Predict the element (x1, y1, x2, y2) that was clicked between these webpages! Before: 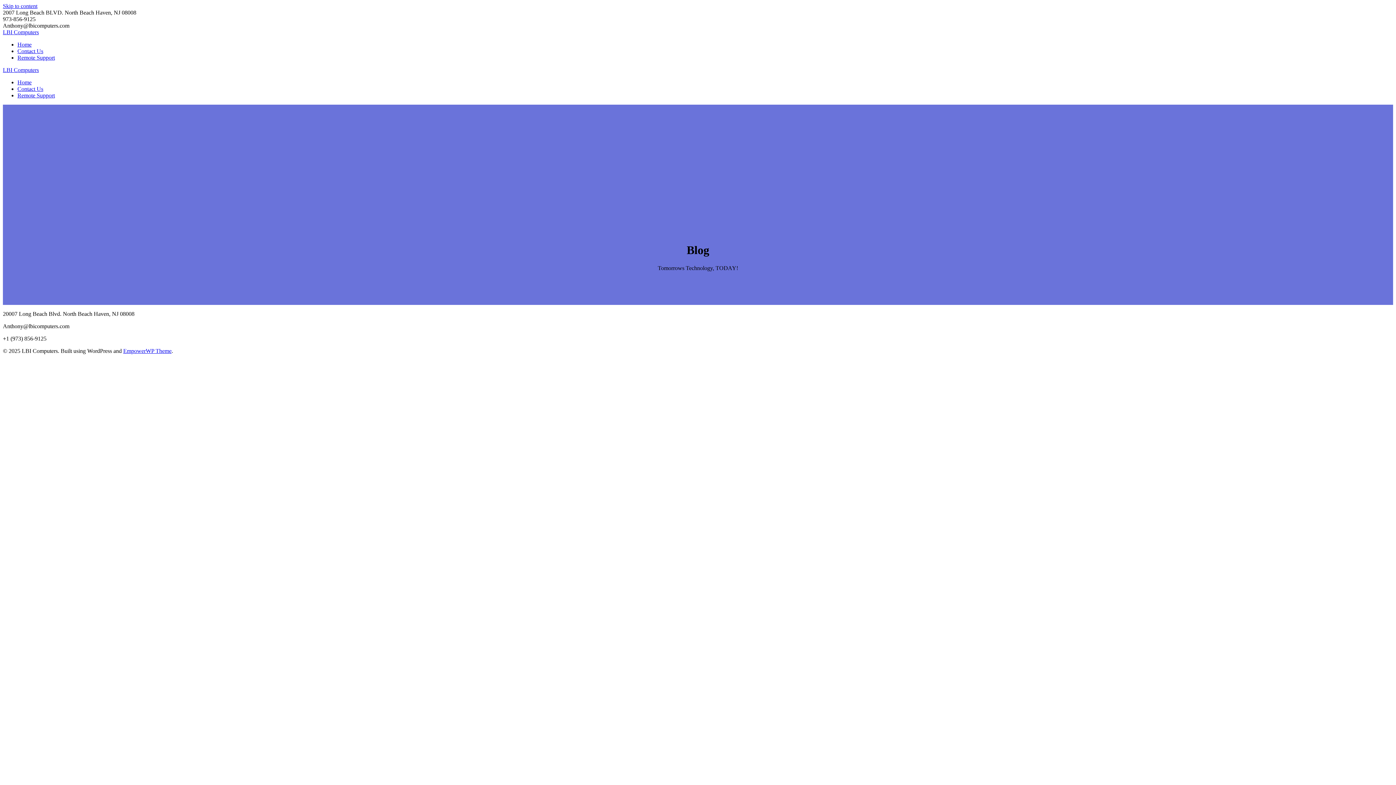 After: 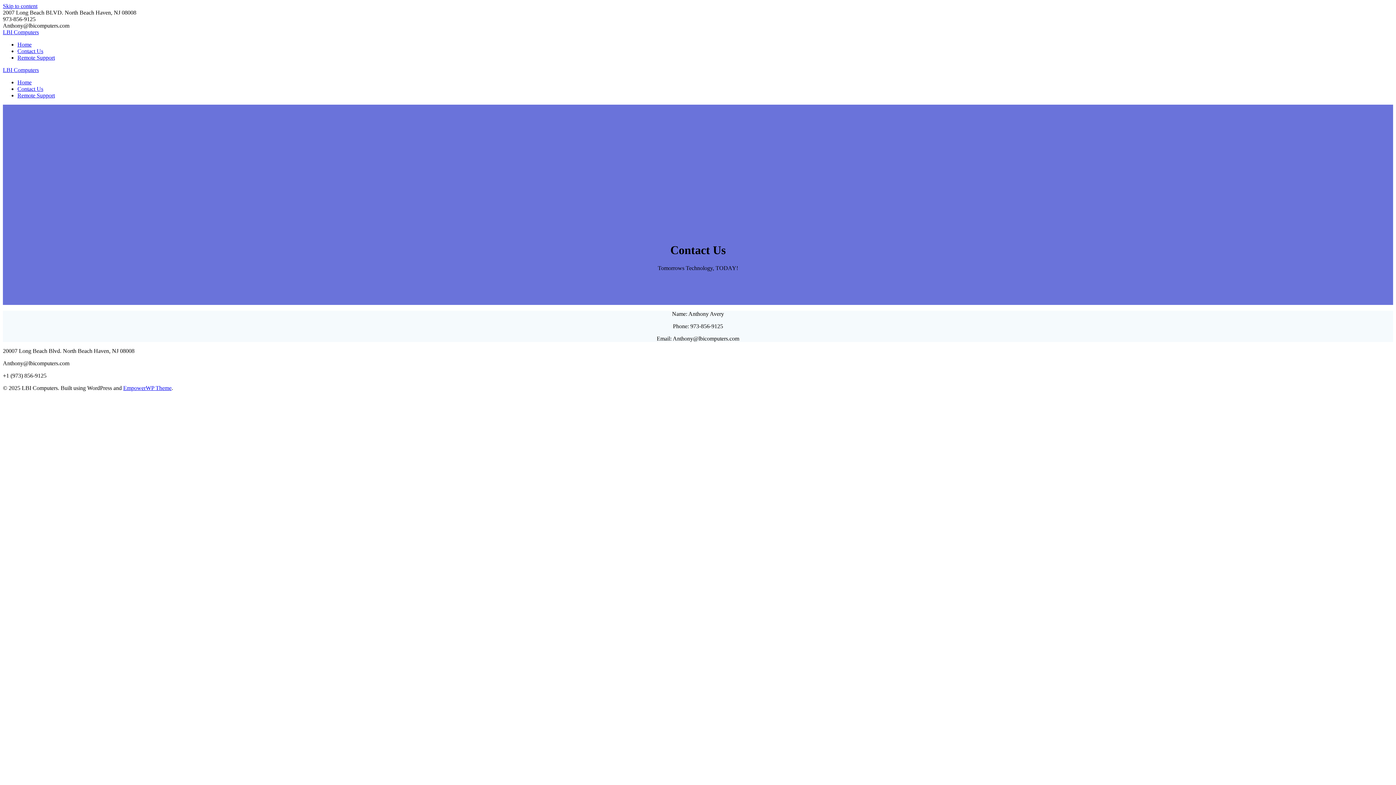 Action: label: Contact Us bbox: (17, 85, 43, 92)